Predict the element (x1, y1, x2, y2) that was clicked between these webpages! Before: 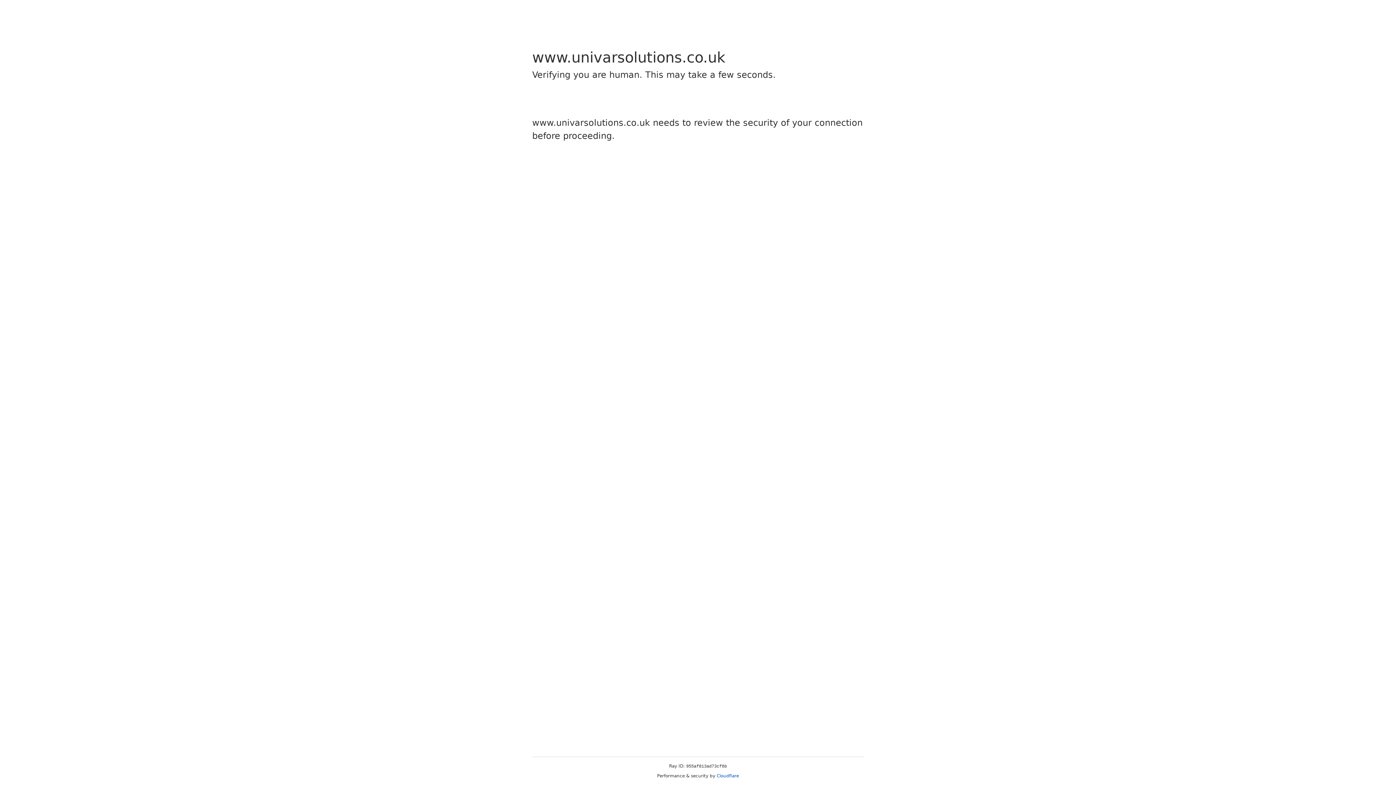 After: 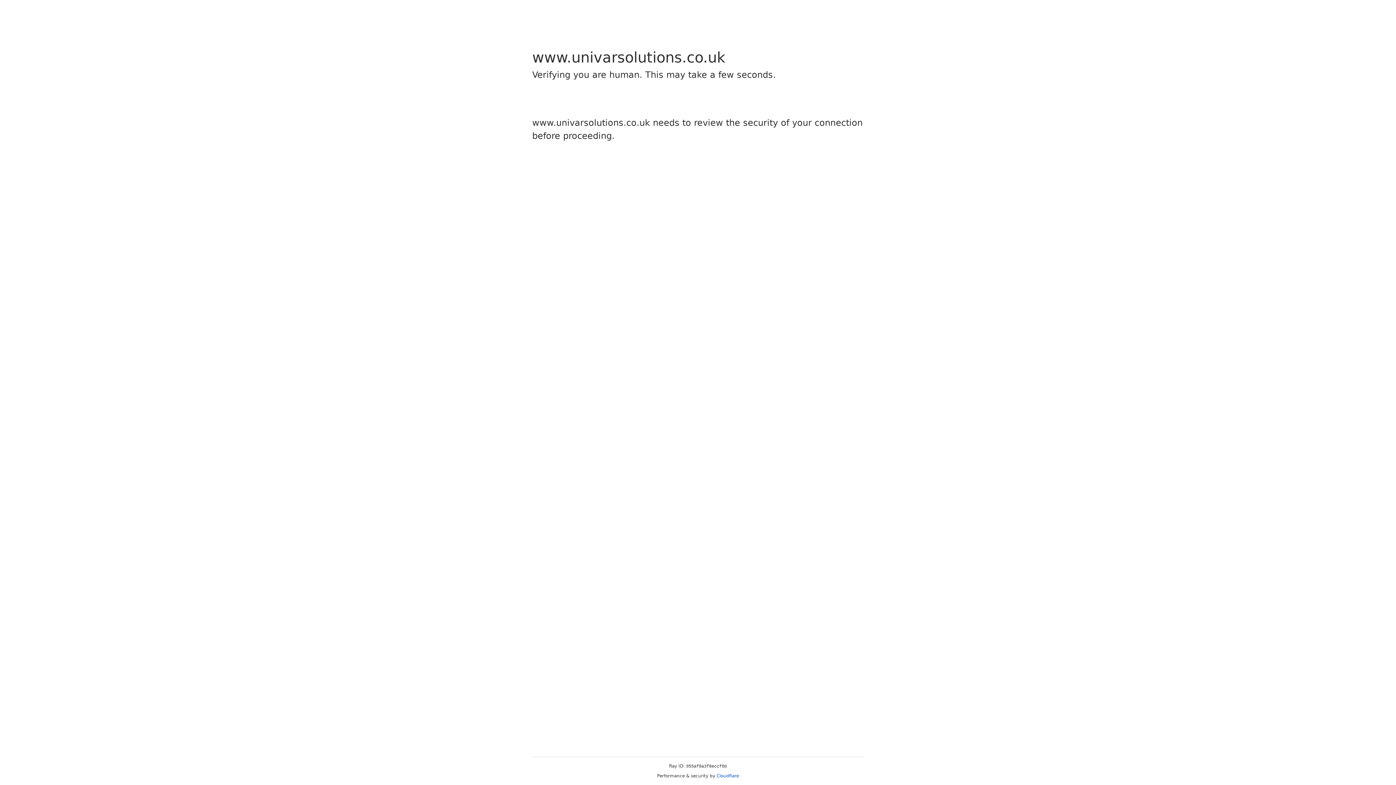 Action: bbox: (716, 773, 739, 778) label: Cloudflare